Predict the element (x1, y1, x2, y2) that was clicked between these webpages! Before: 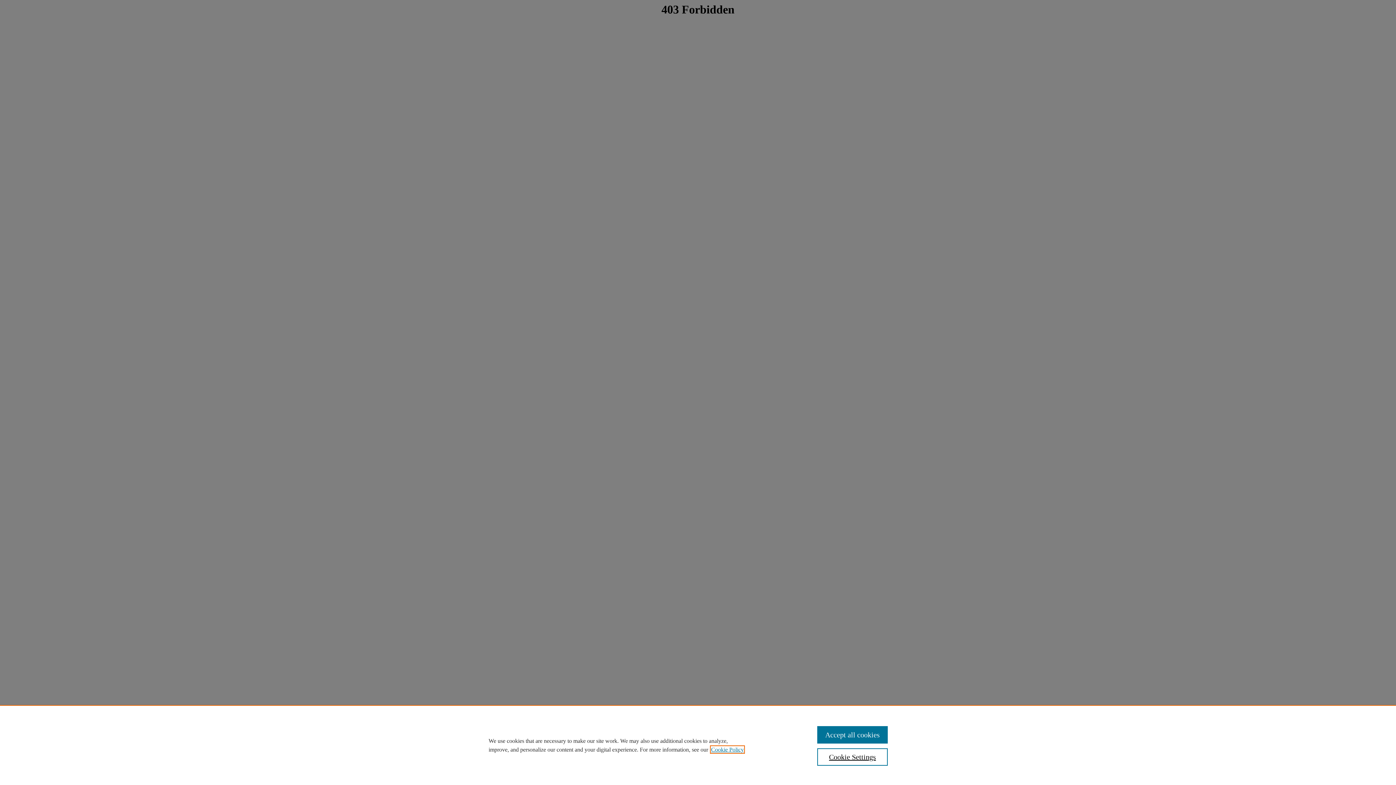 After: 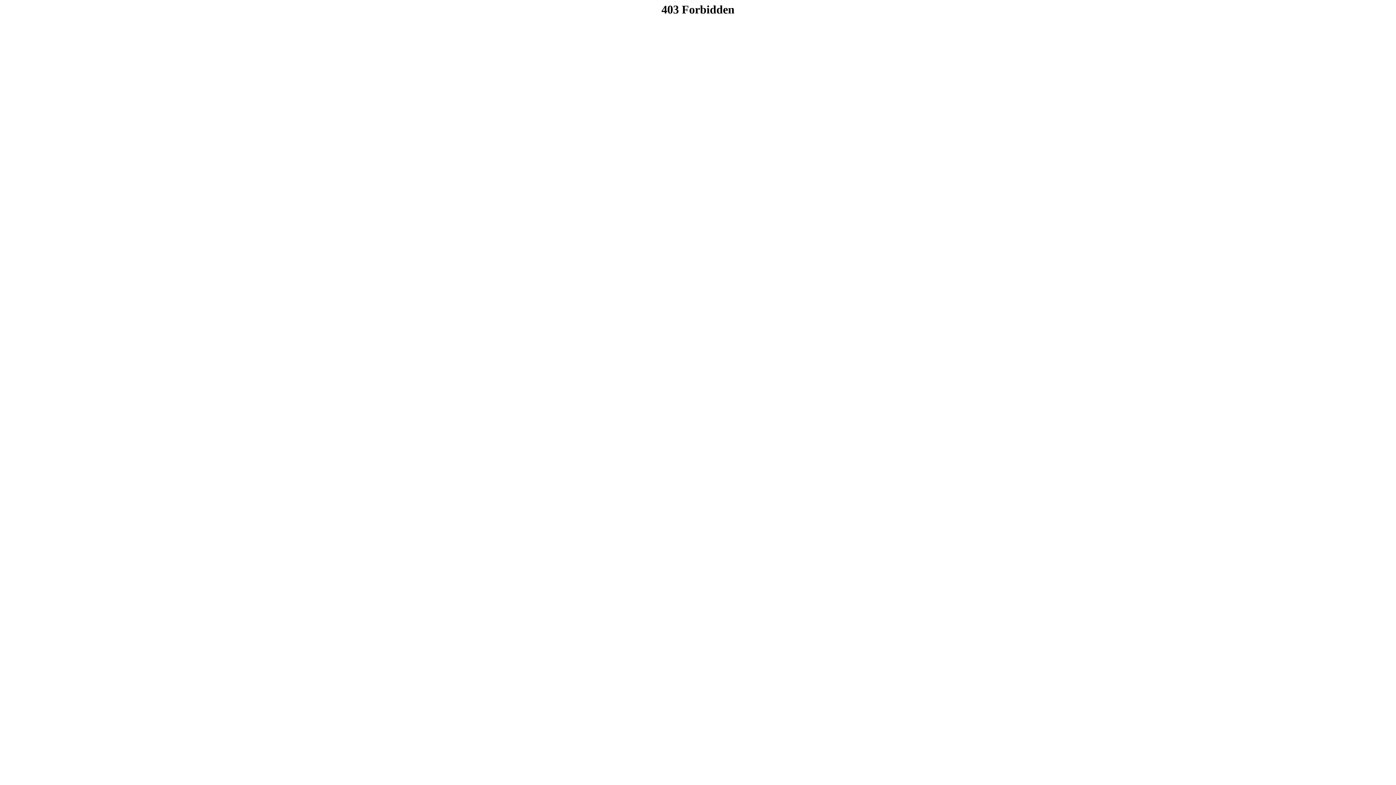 Action: bbox: (817, 726, 887, 744) label: Accept all cookies